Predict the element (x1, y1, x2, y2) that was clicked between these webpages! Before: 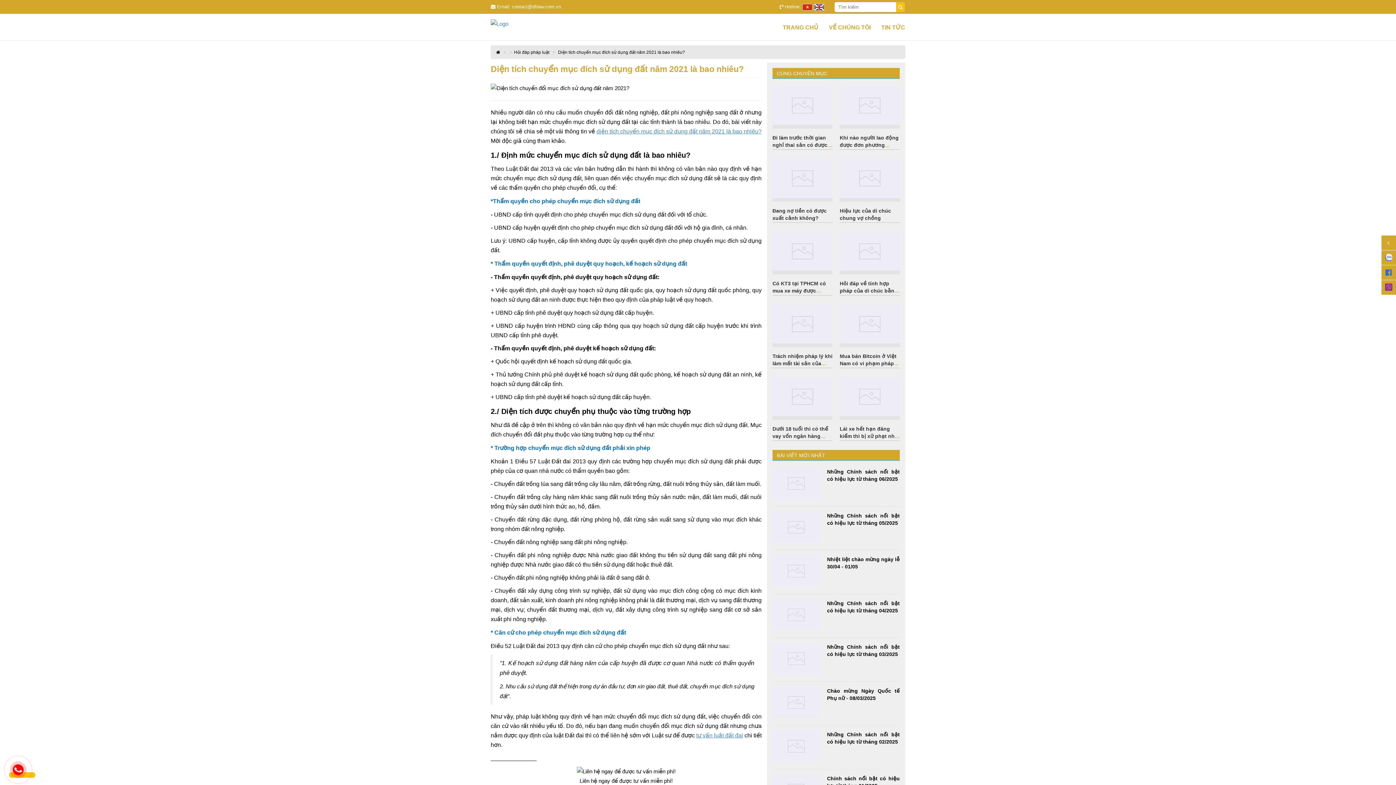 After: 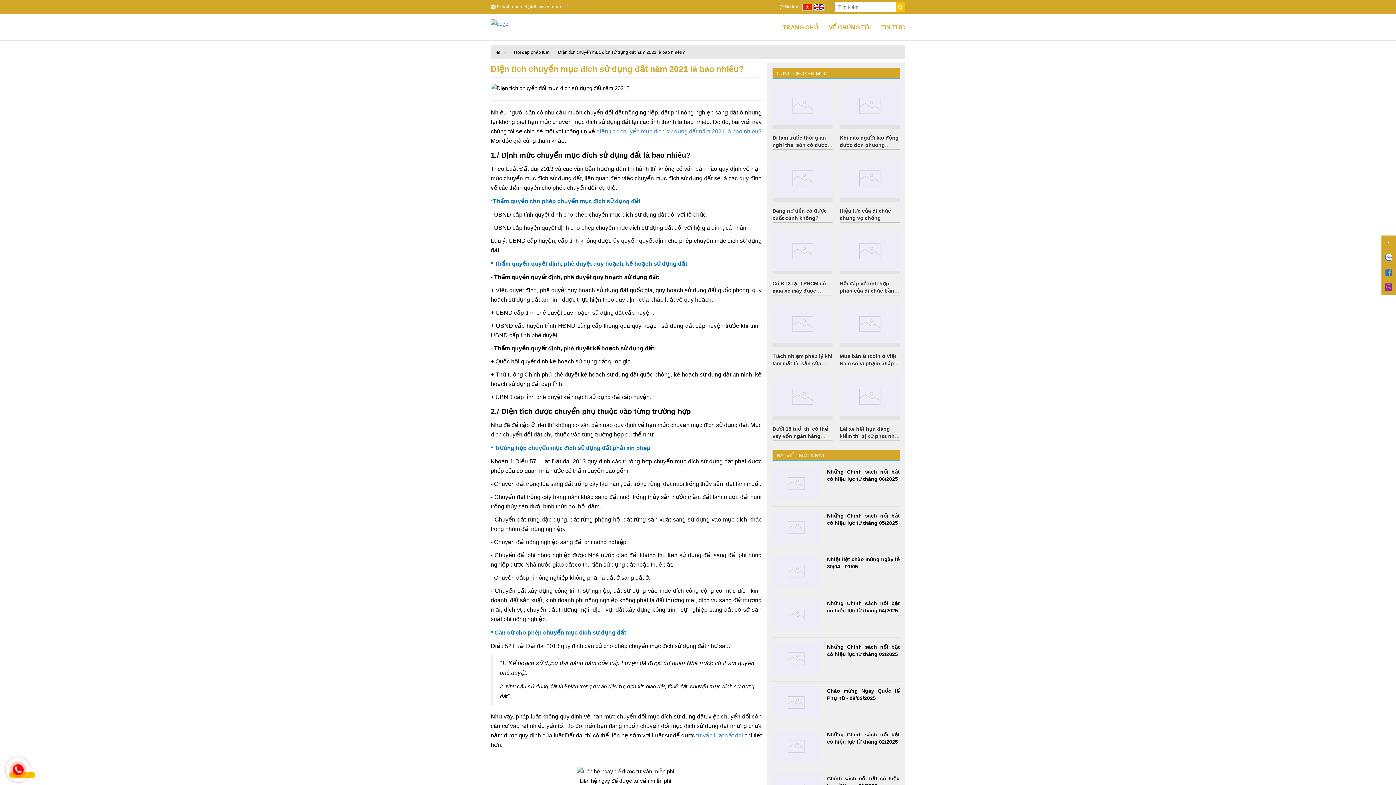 Action: label: diện tích chuyển mục đích sử dụng đất năm 2021 là bao nhiêu? bbox: (596, 128, 761, 134)